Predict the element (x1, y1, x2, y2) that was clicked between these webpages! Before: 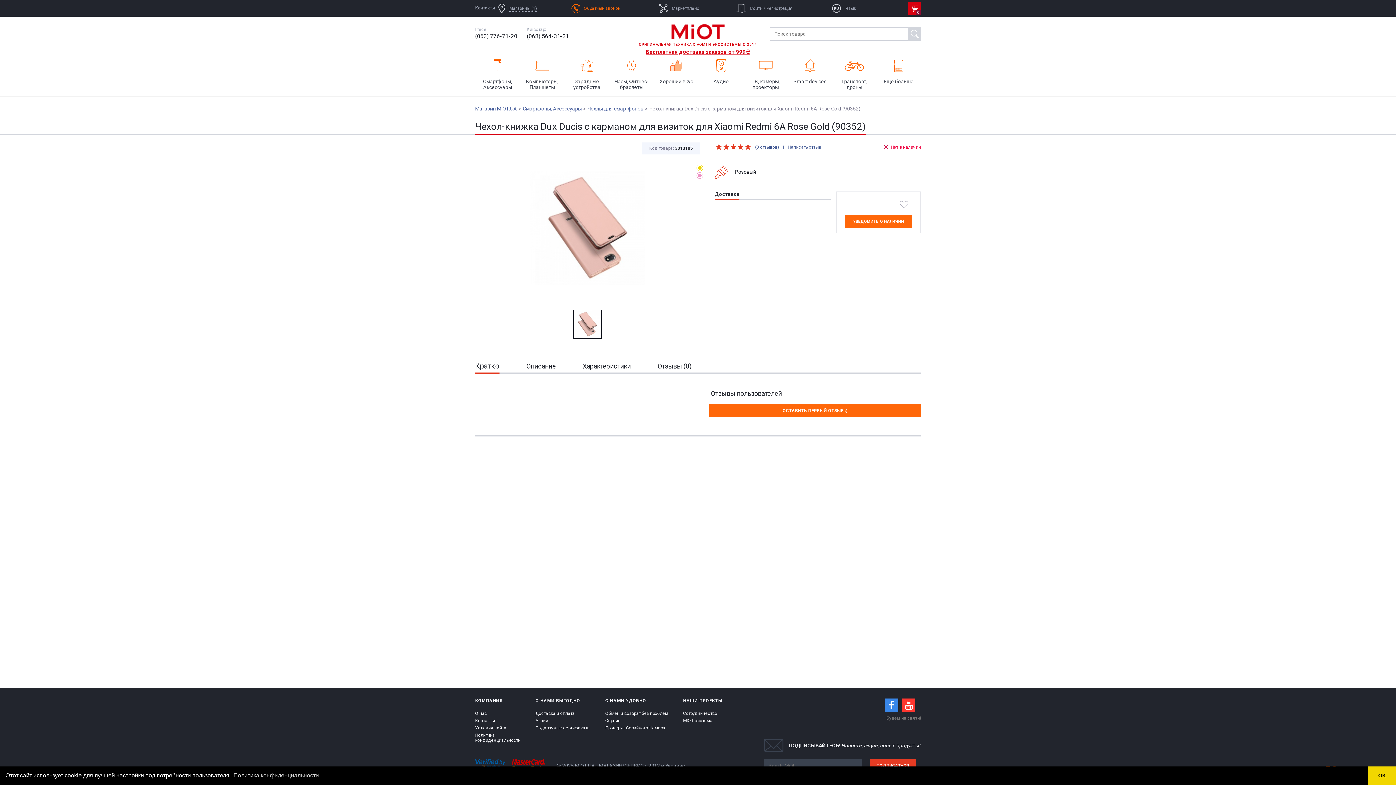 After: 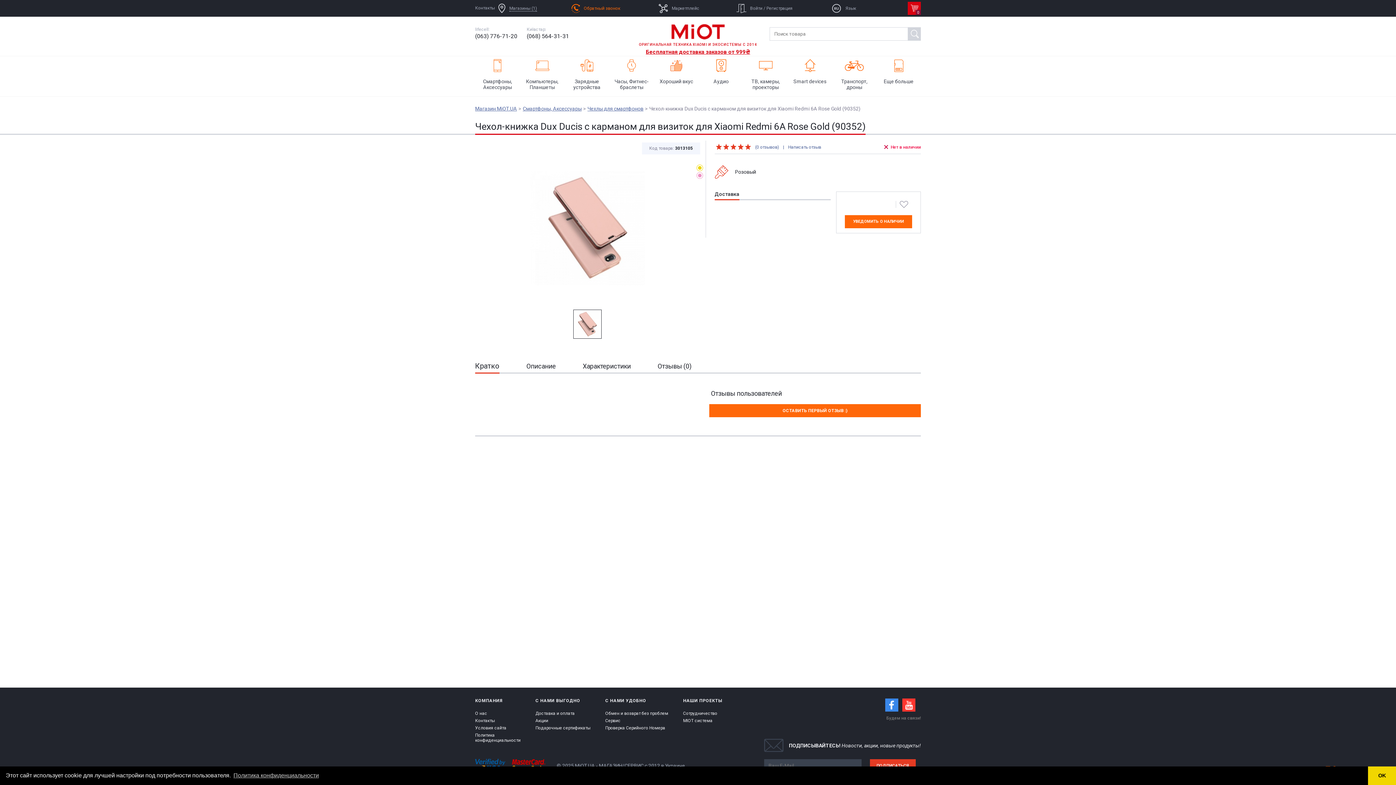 Action: bbox: (698, 166, 701, 169)